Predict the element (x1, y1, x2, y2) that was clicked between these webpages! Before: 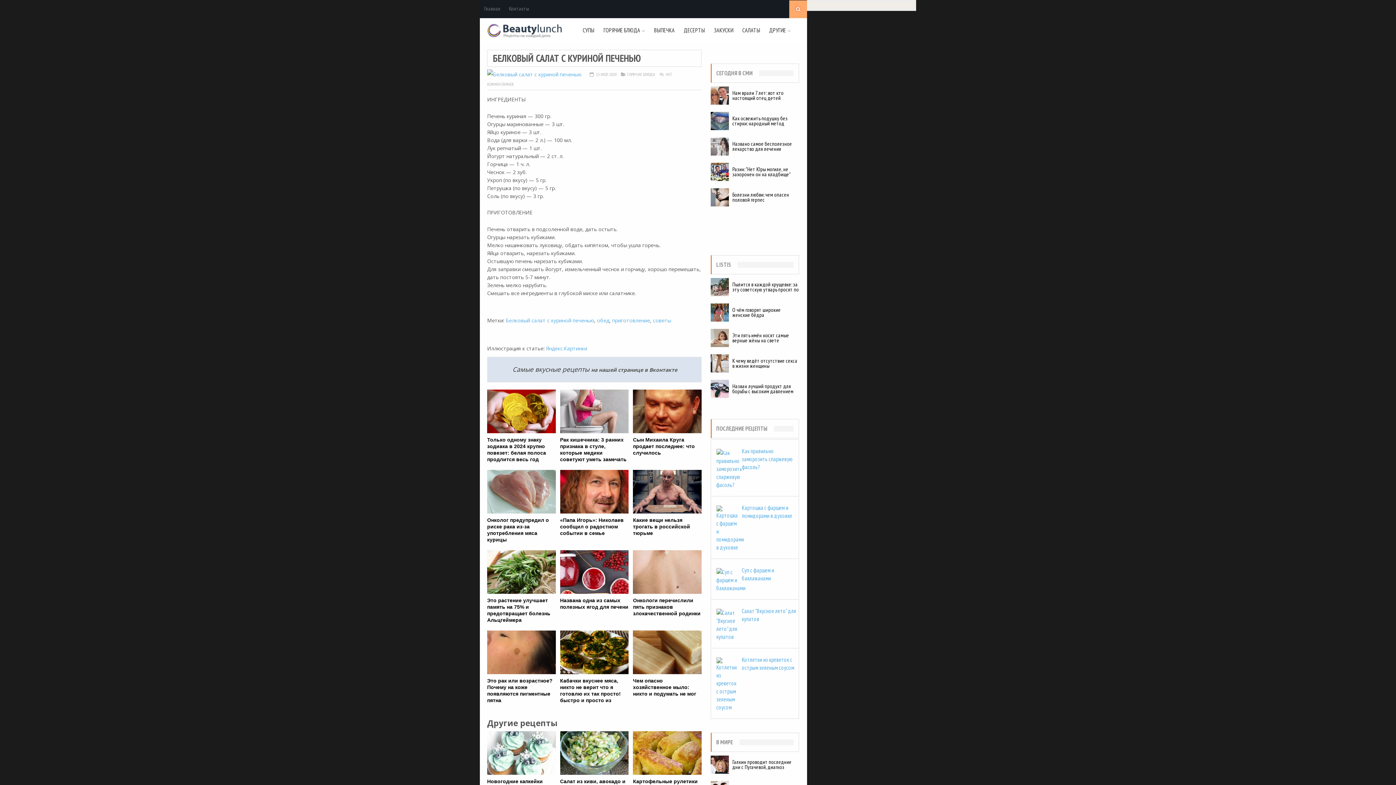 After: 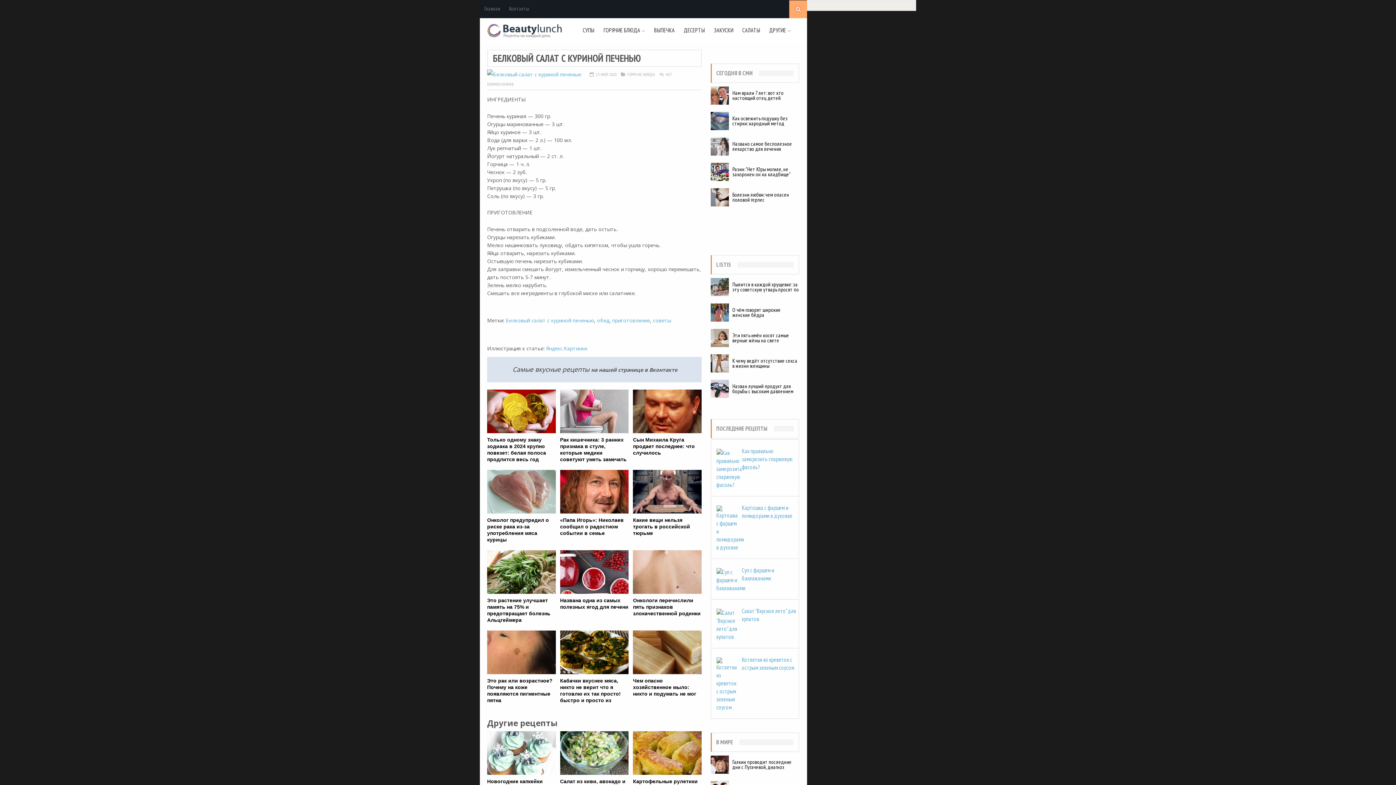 Action: bbox: (487, 630, 555, 703) label: Это рак или возрастное? Почему на коже появляются пигментные пятна